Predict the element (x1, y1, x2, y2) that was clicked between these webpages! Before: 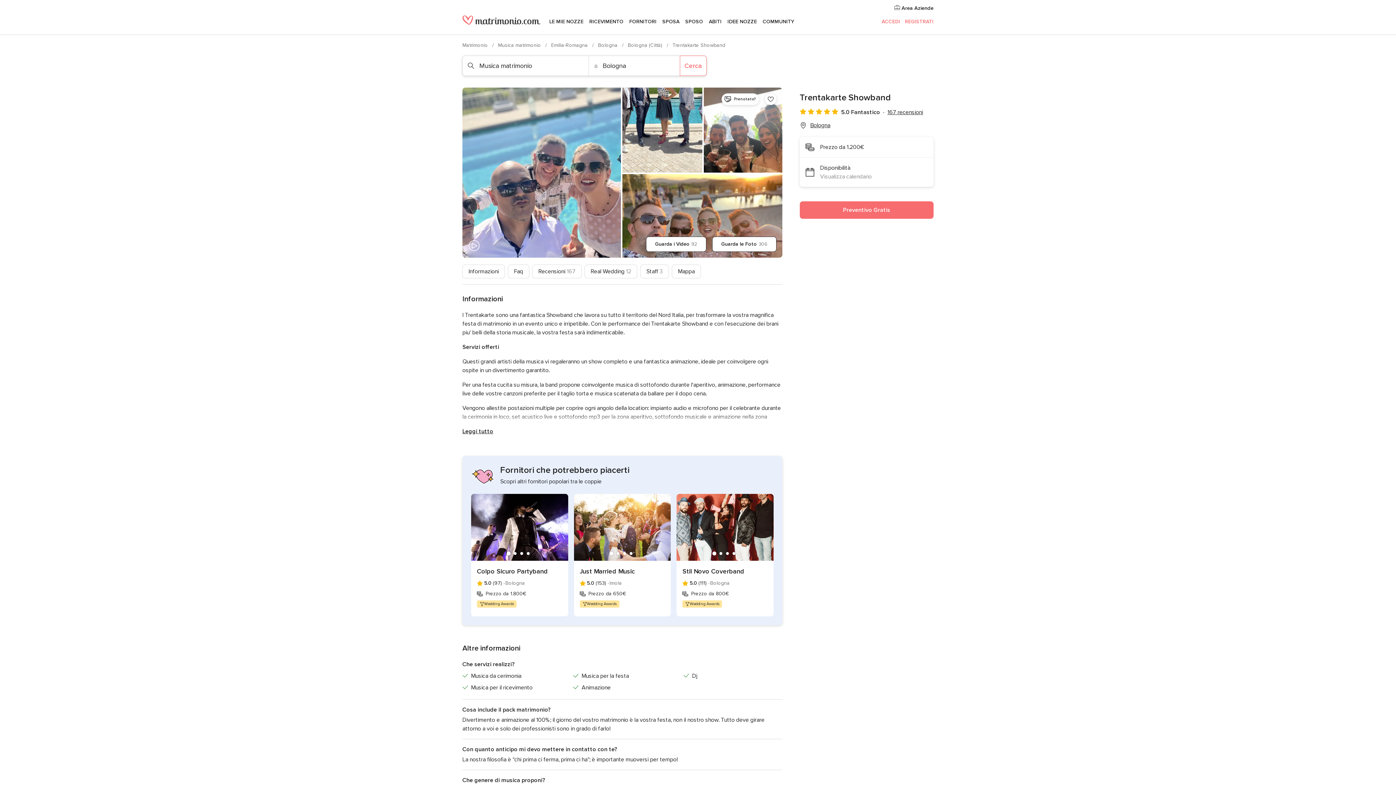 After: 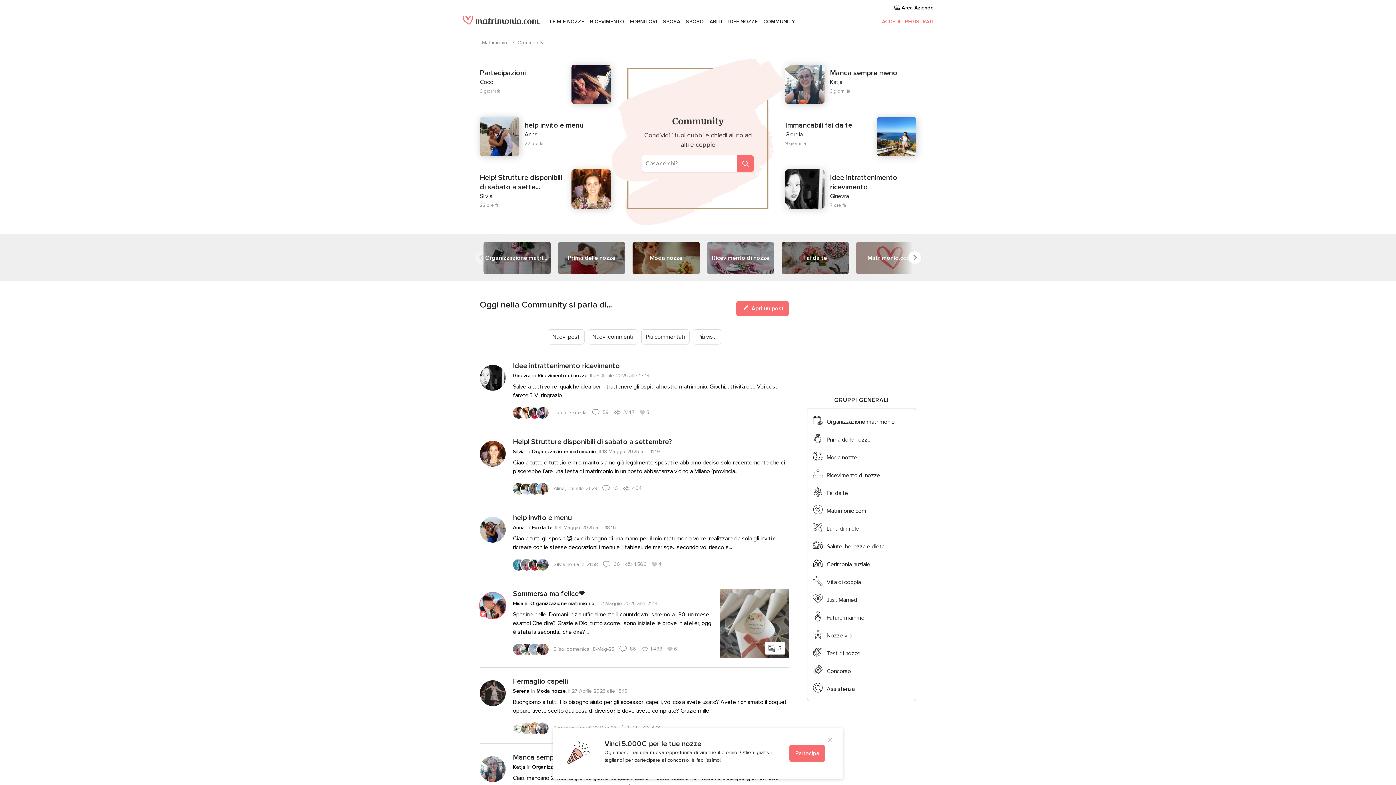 Action: label: COMMUNITY bbox: (760, 9, 797, 34)